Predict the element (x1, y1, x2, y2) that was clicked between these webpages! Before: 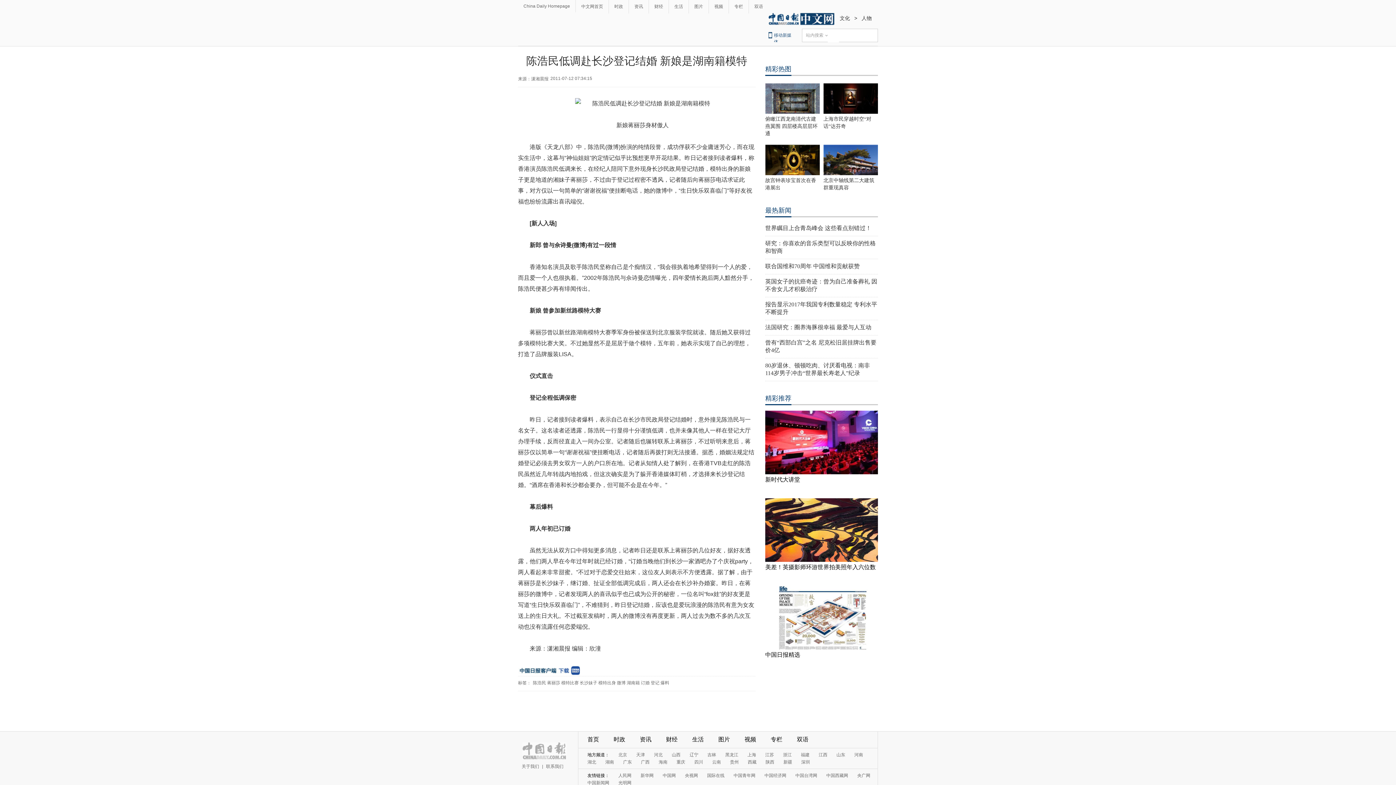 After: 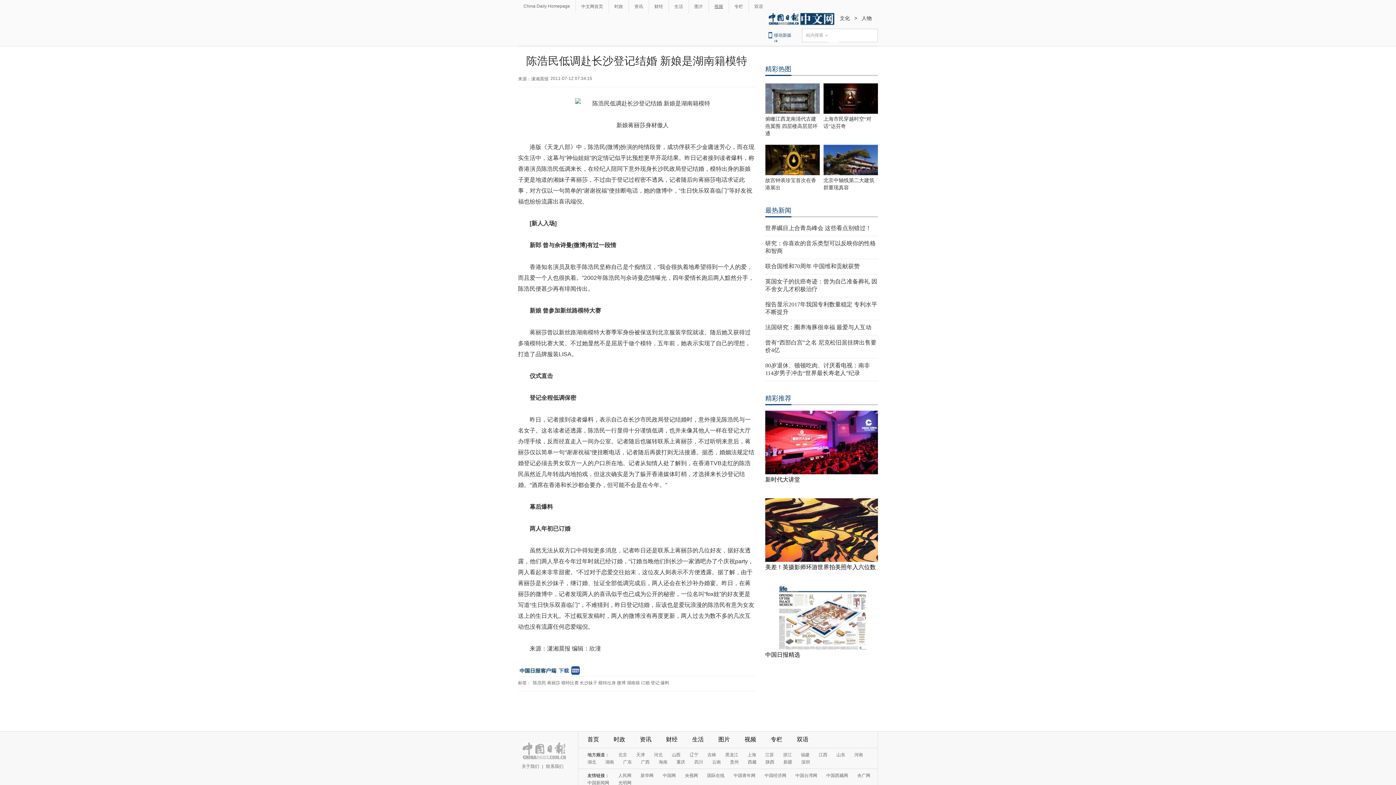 Action: label: 视频 bbox: (709, 3, 728, 9)